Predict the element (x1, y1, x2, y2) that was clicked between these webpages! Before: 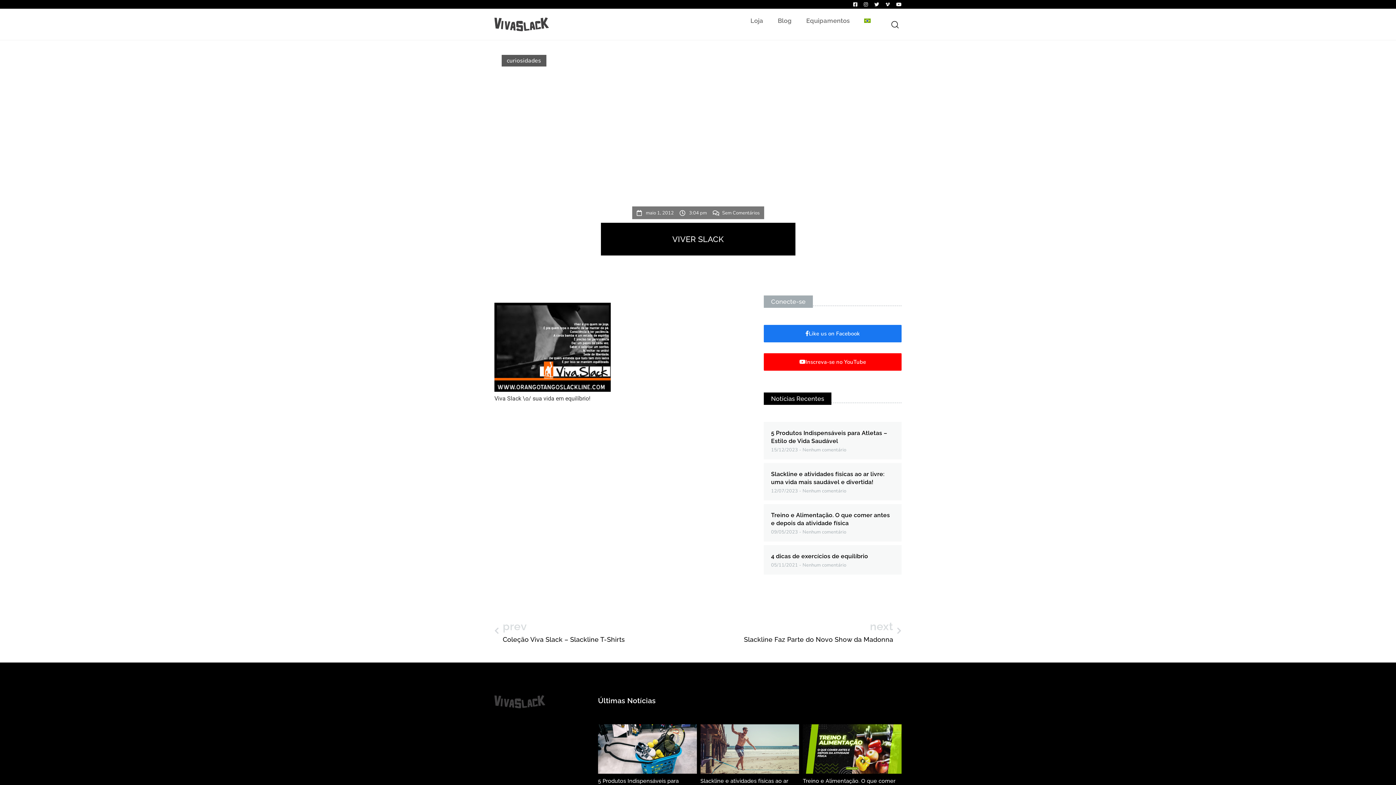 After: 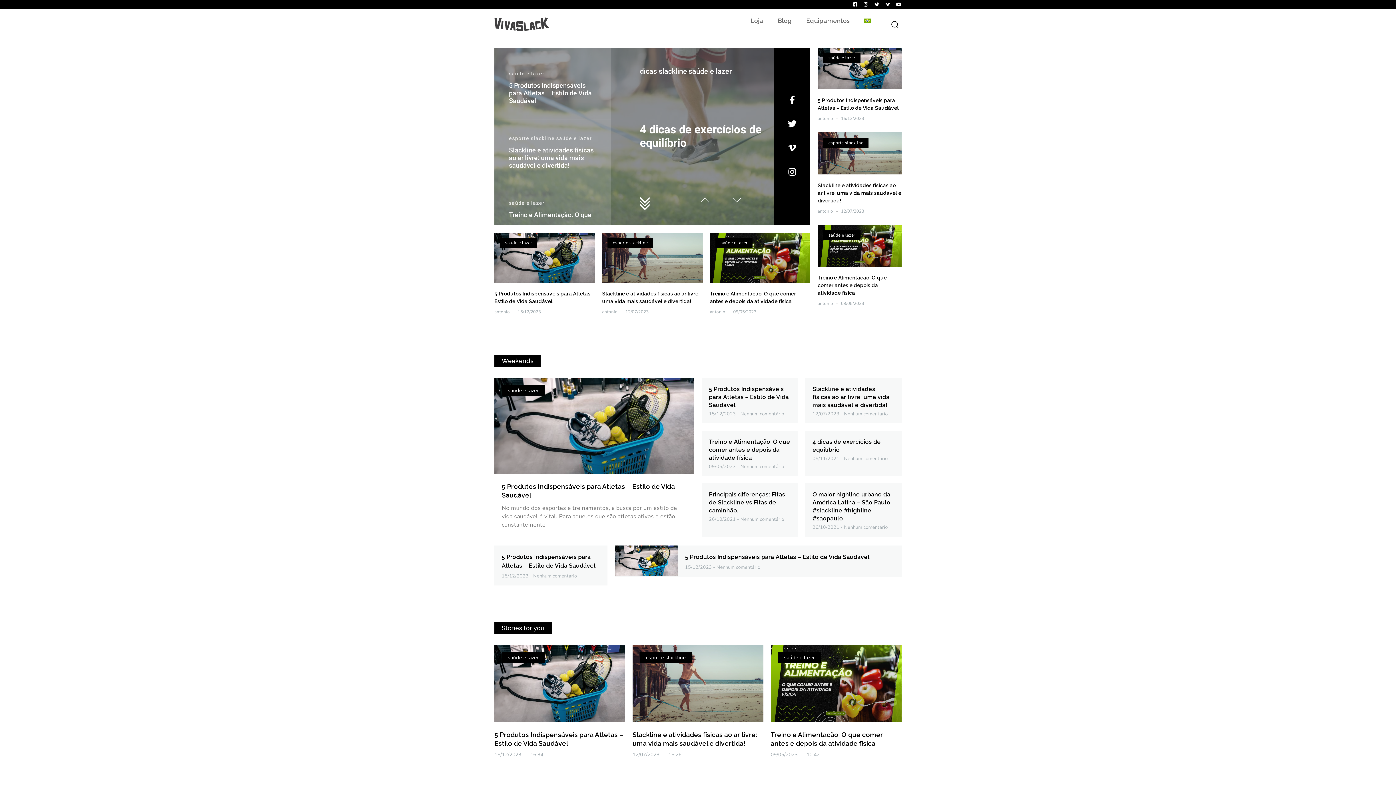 Action: bbox: (494, 695, 545, 708)